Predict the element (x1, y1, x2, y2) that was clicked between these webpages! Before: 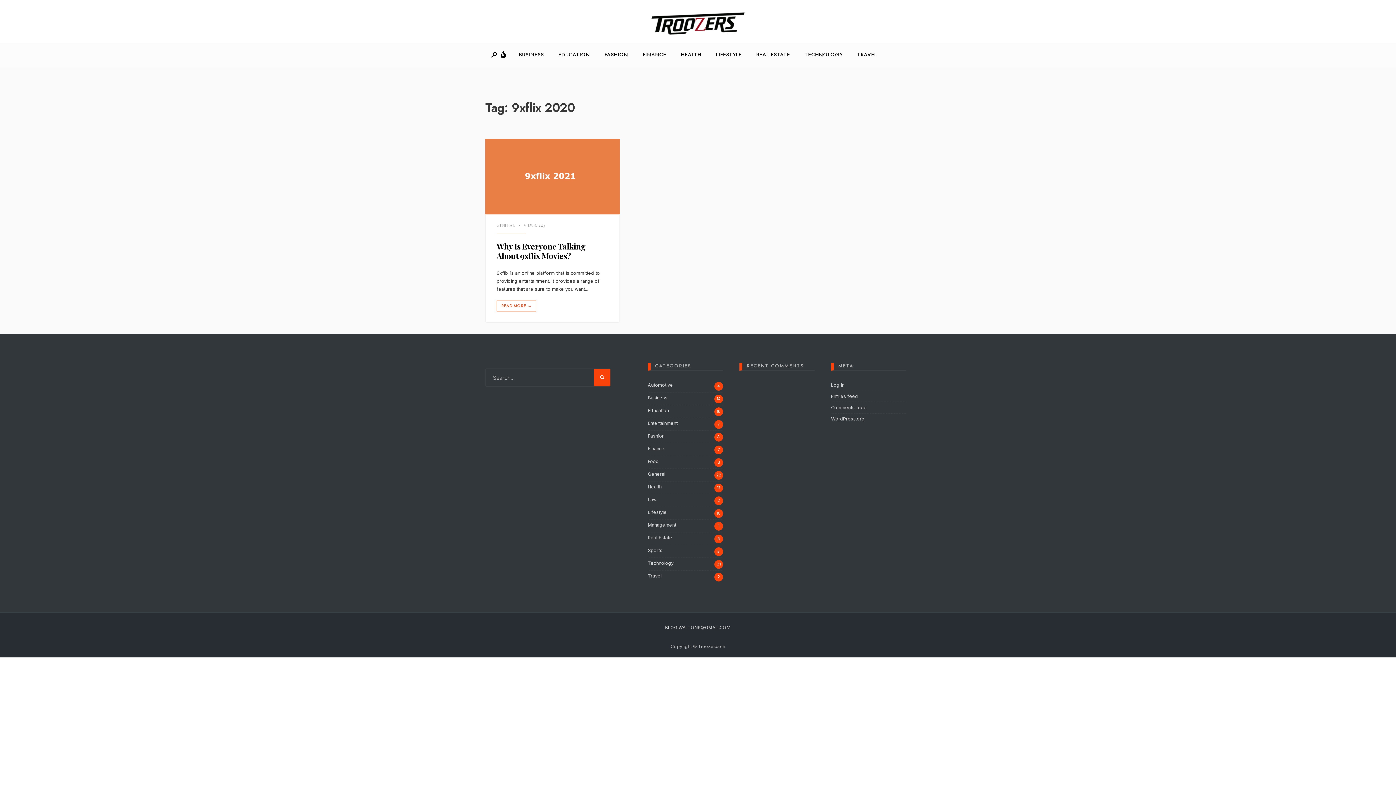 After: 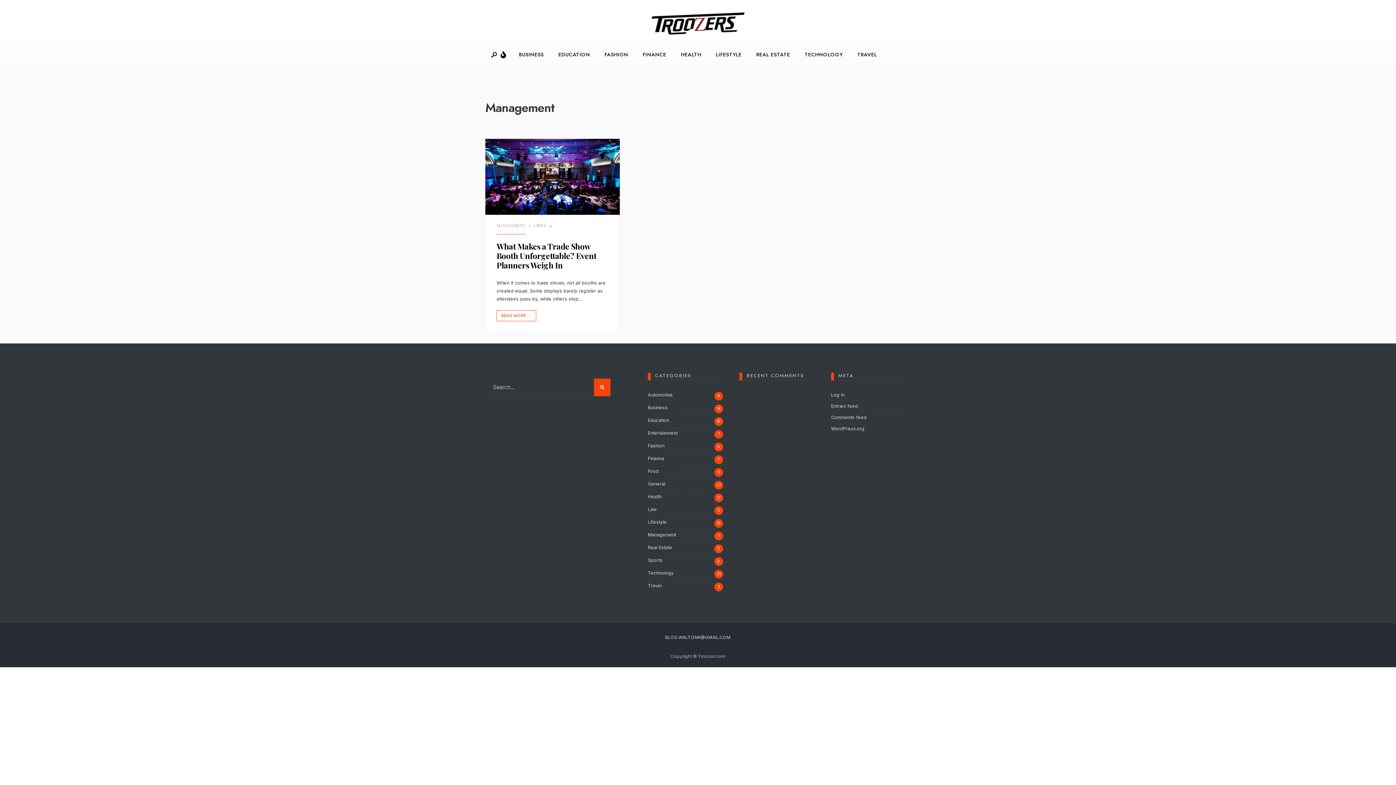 Action: label: Management bbox: (648, 522, 676, 528)